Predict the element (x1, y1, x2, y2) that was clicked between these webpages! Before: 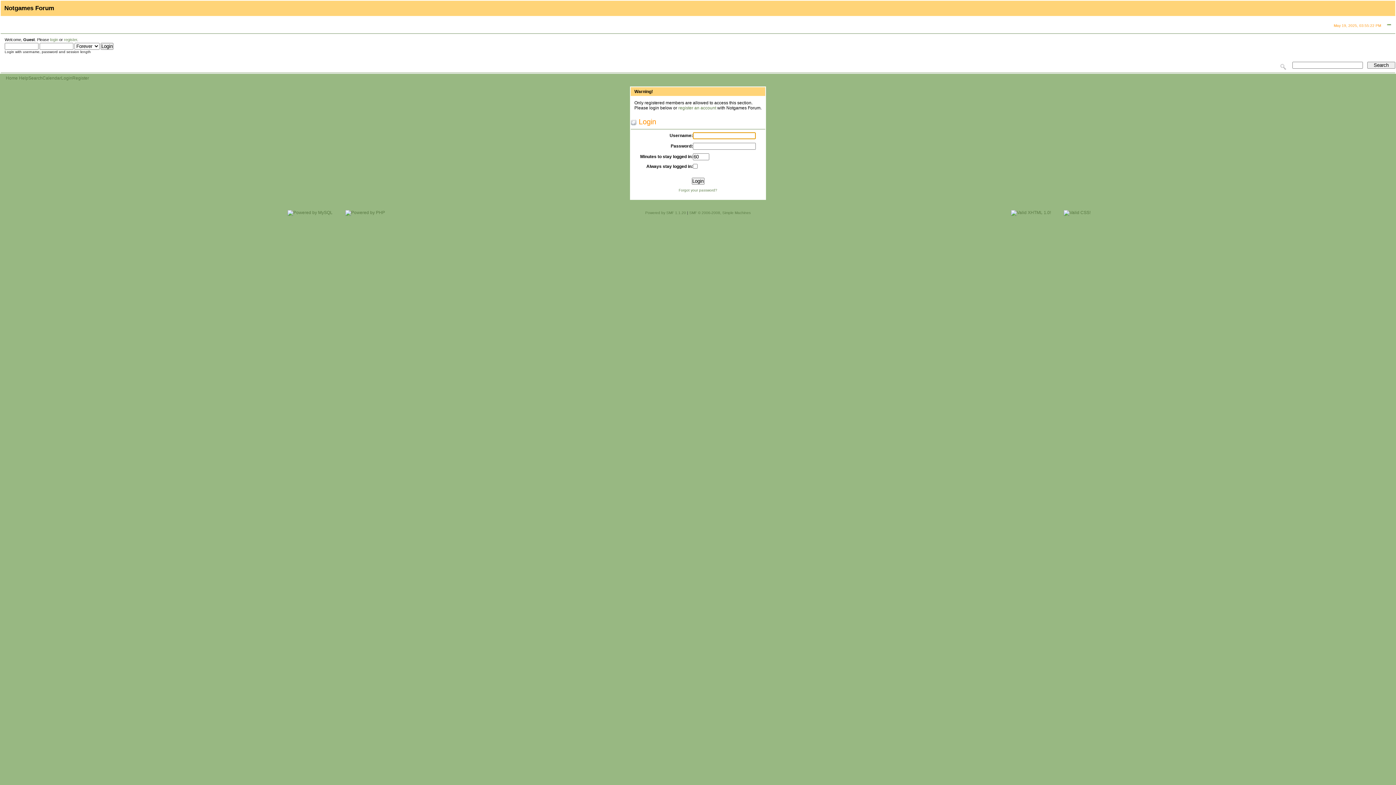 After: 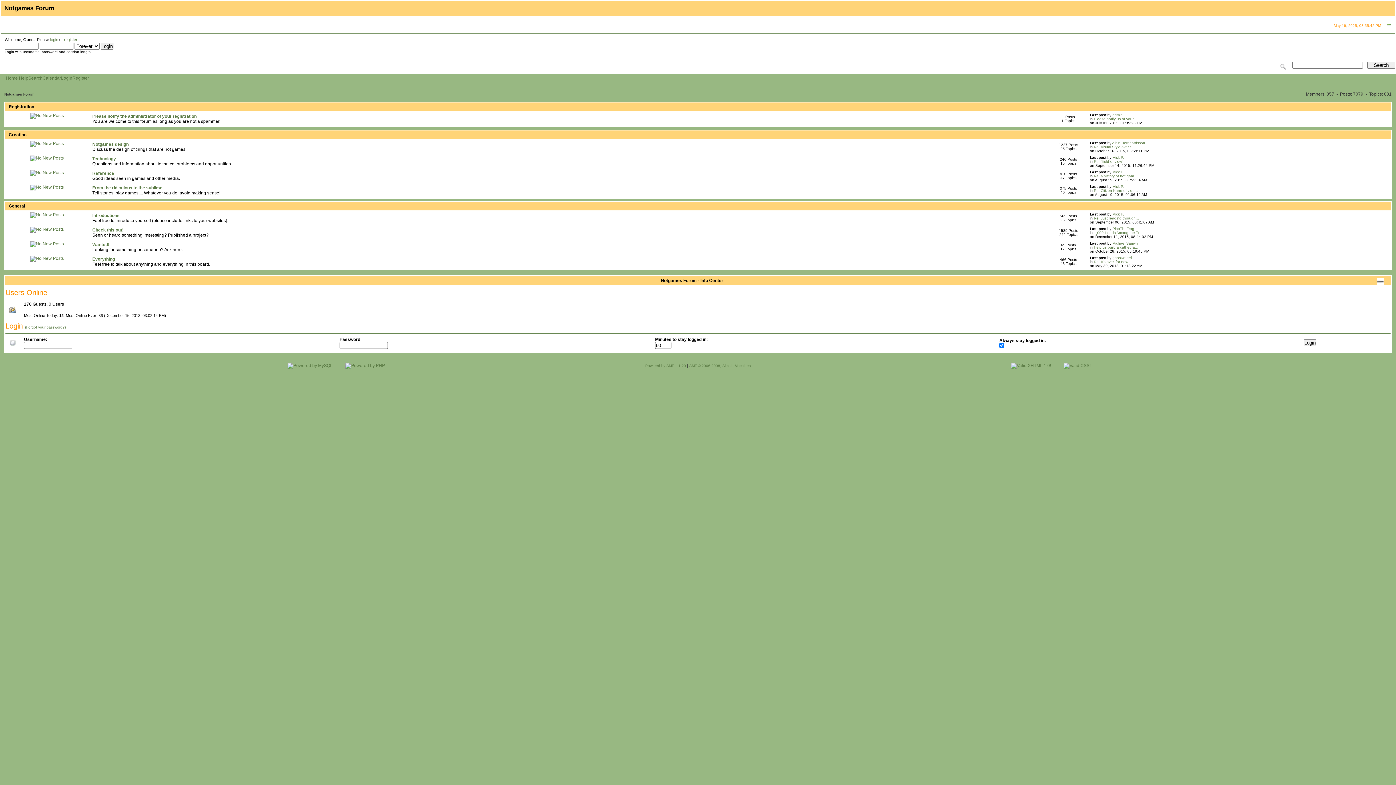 Action: label: Home bbox: (5, 75, 17, 80)